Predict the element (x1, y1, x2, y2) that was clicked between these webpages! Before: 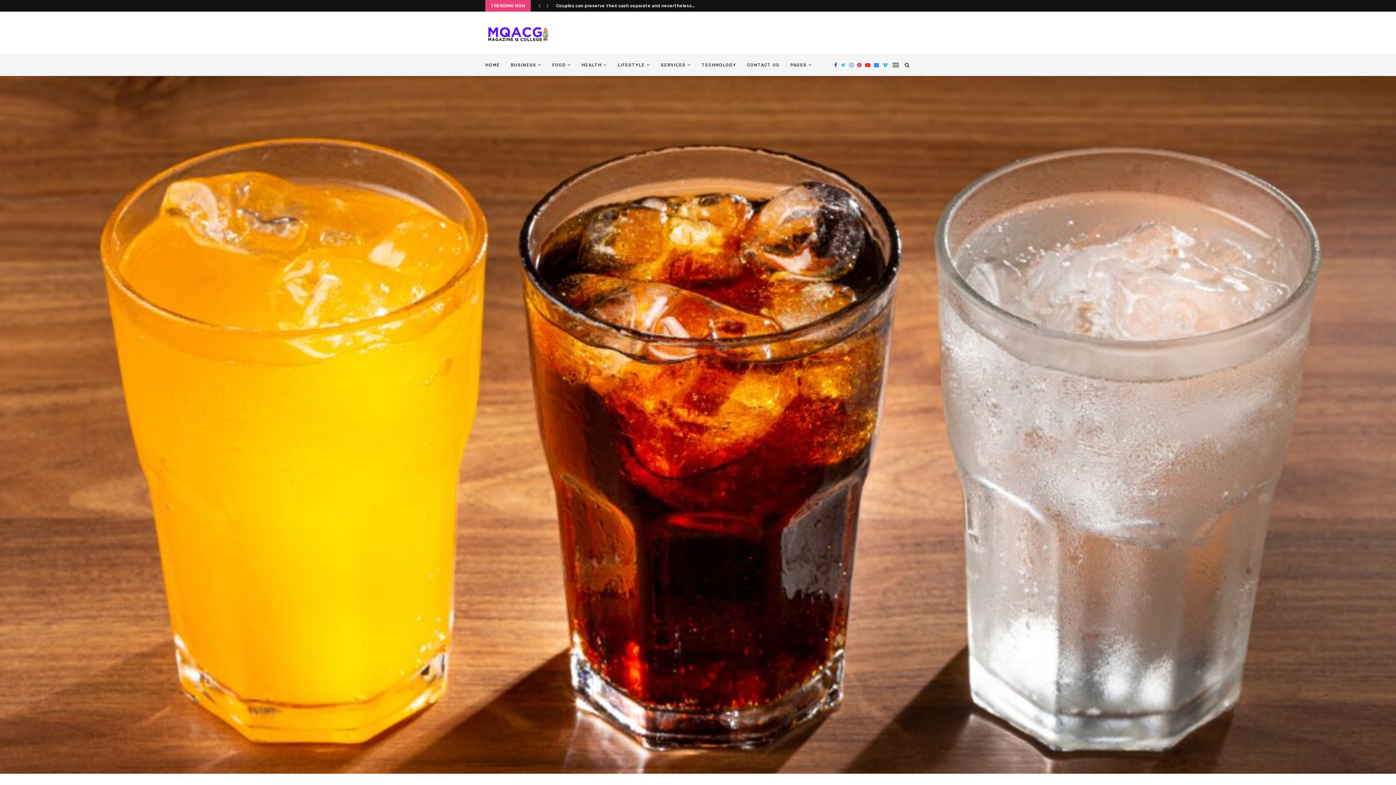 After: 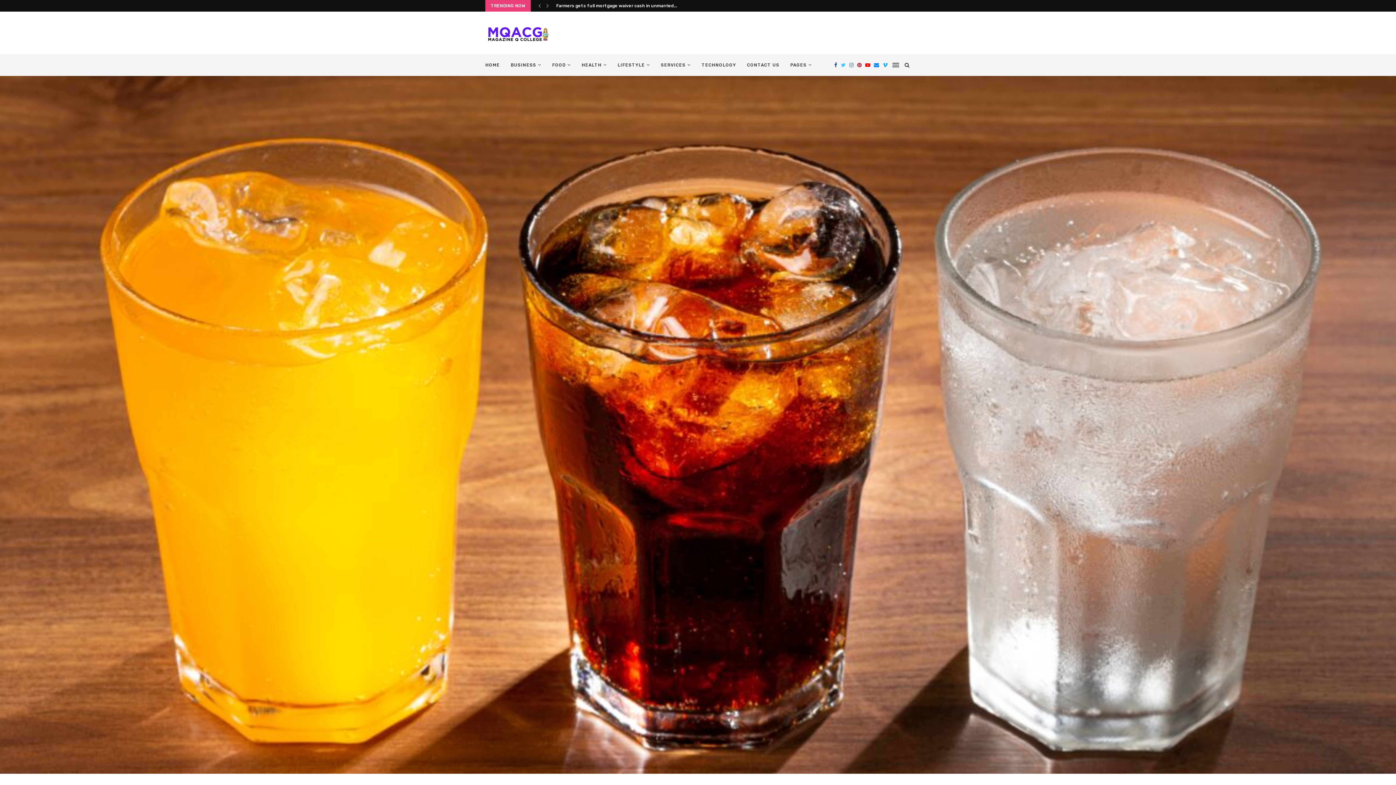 Action: bbox: (834, 54, 837, 75)